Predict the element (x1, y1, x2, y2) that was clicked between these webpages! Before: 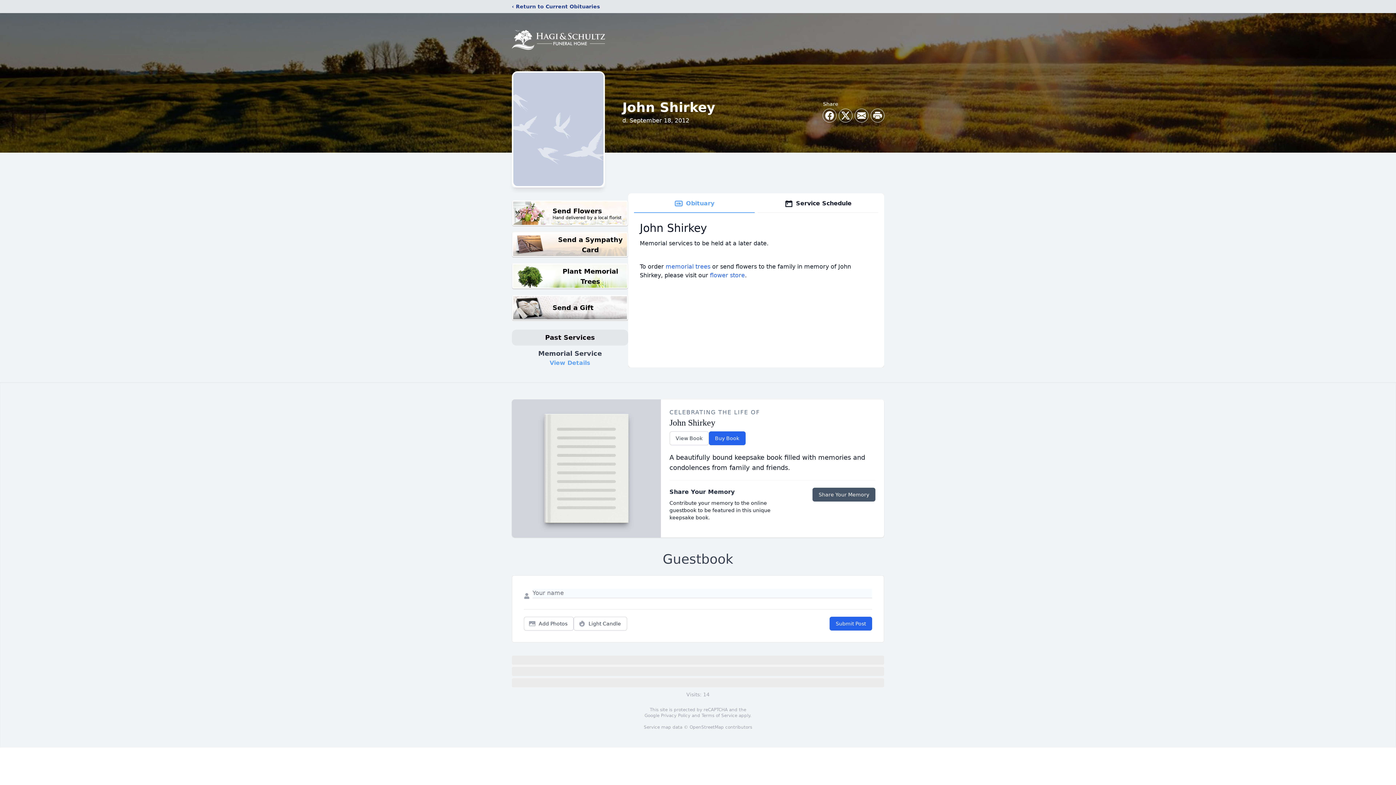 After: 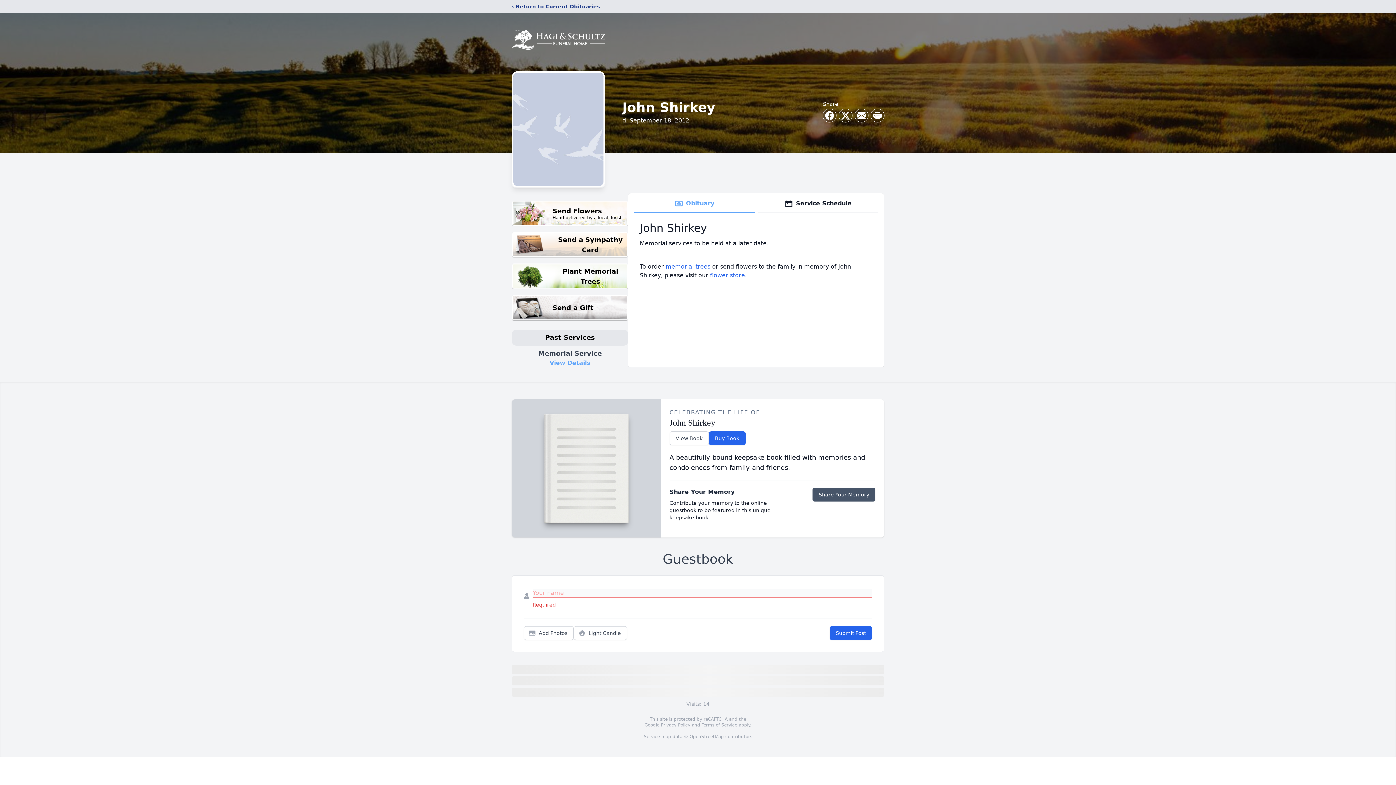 Action: label: Submit Post bbox: (829, 616, 872, 630)